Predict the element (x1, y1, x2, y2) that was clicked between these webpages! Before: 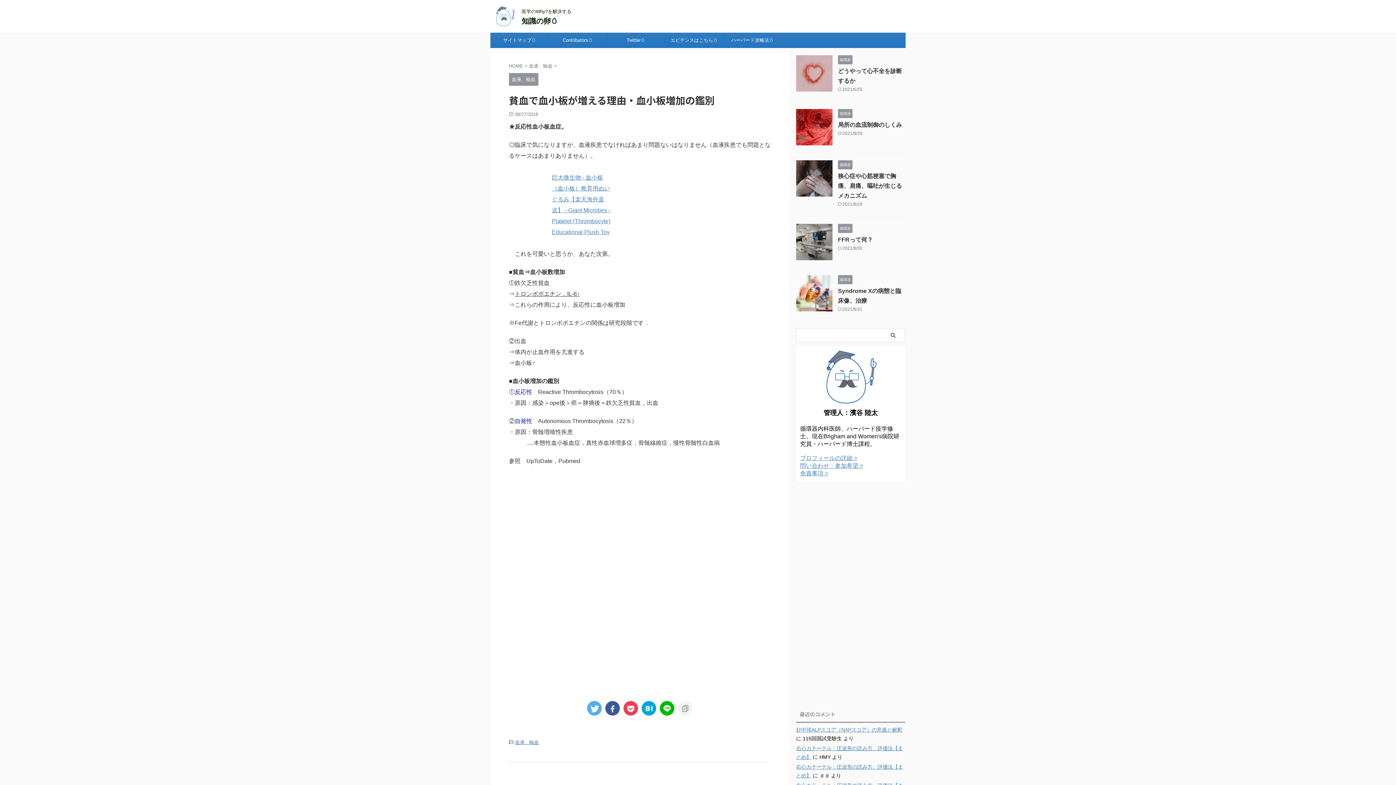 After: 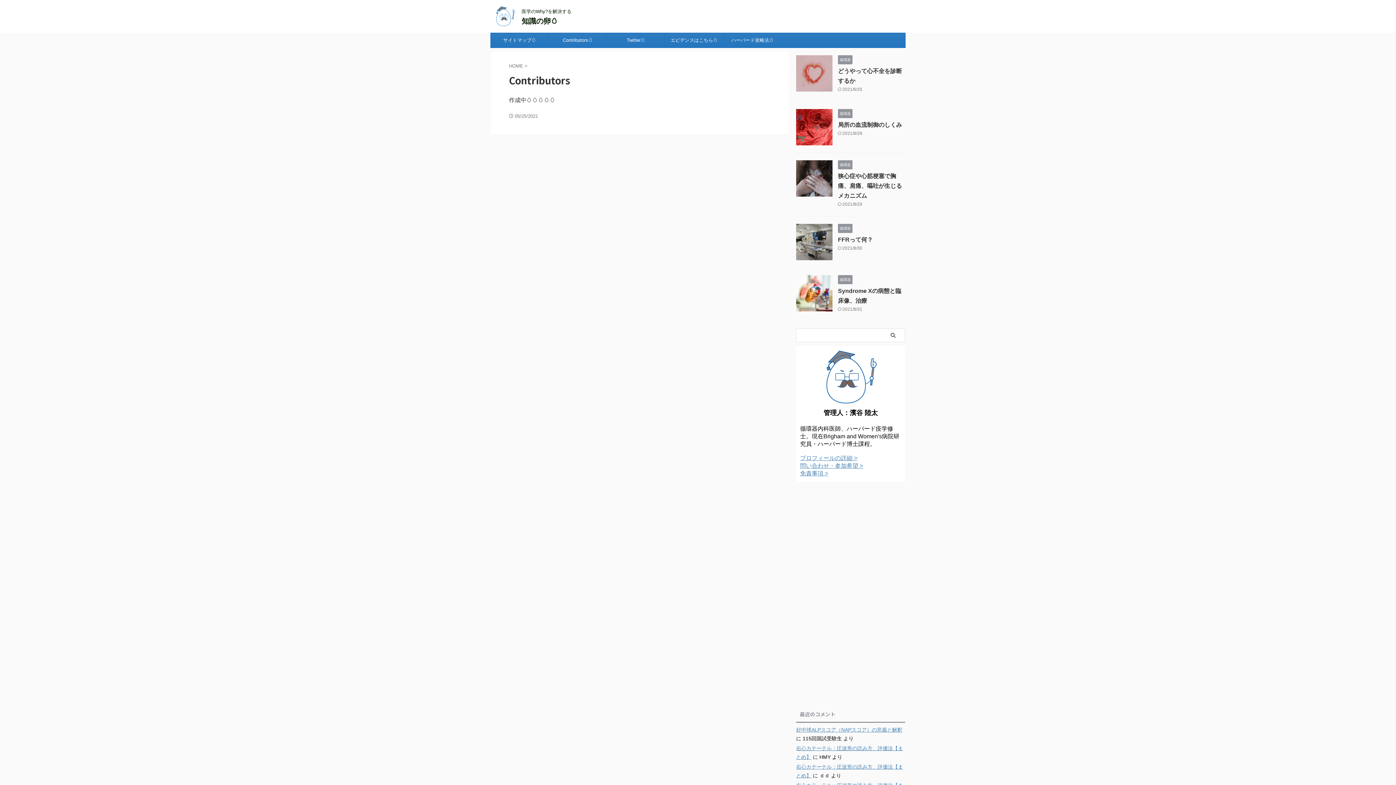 Action: bbox: (800, 455, 857, 461) label: プロフィールの詳細 >